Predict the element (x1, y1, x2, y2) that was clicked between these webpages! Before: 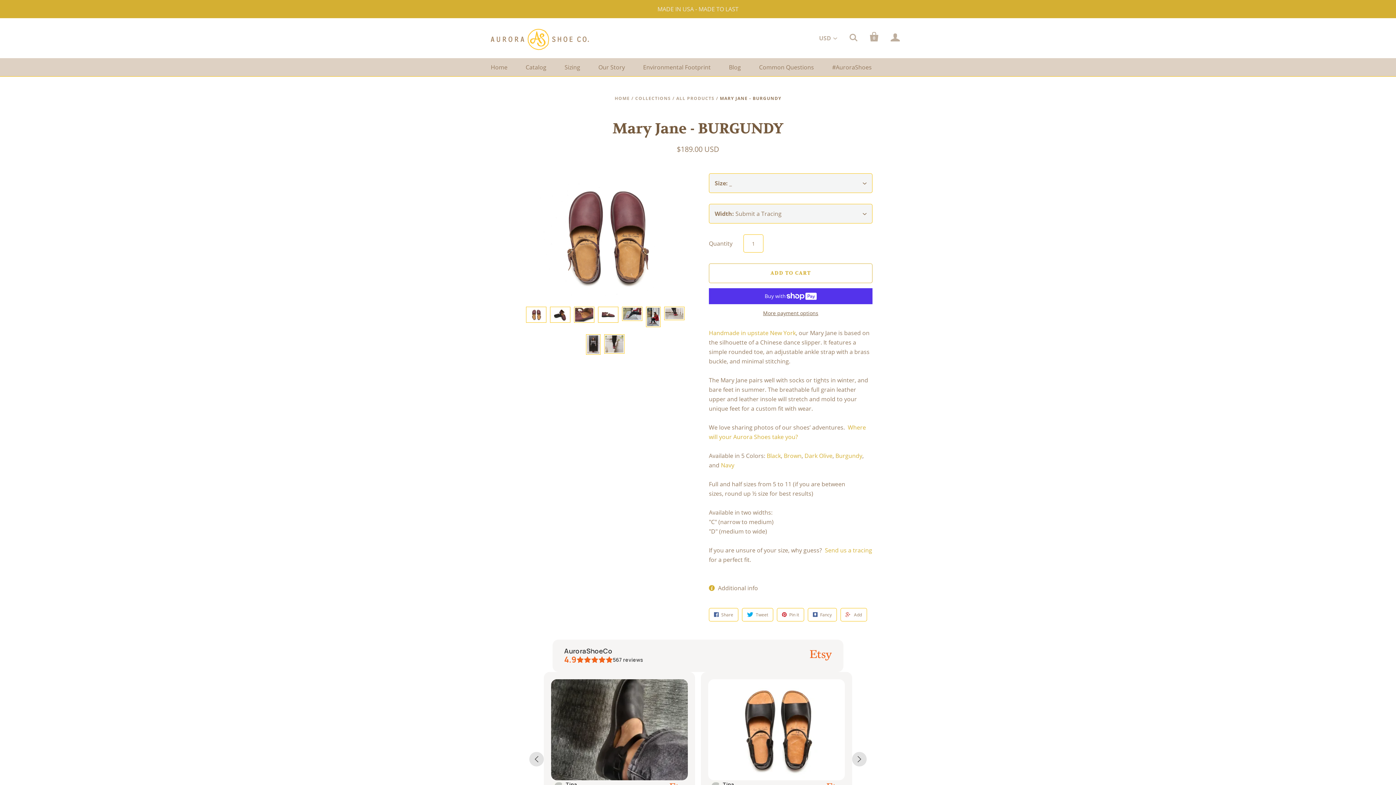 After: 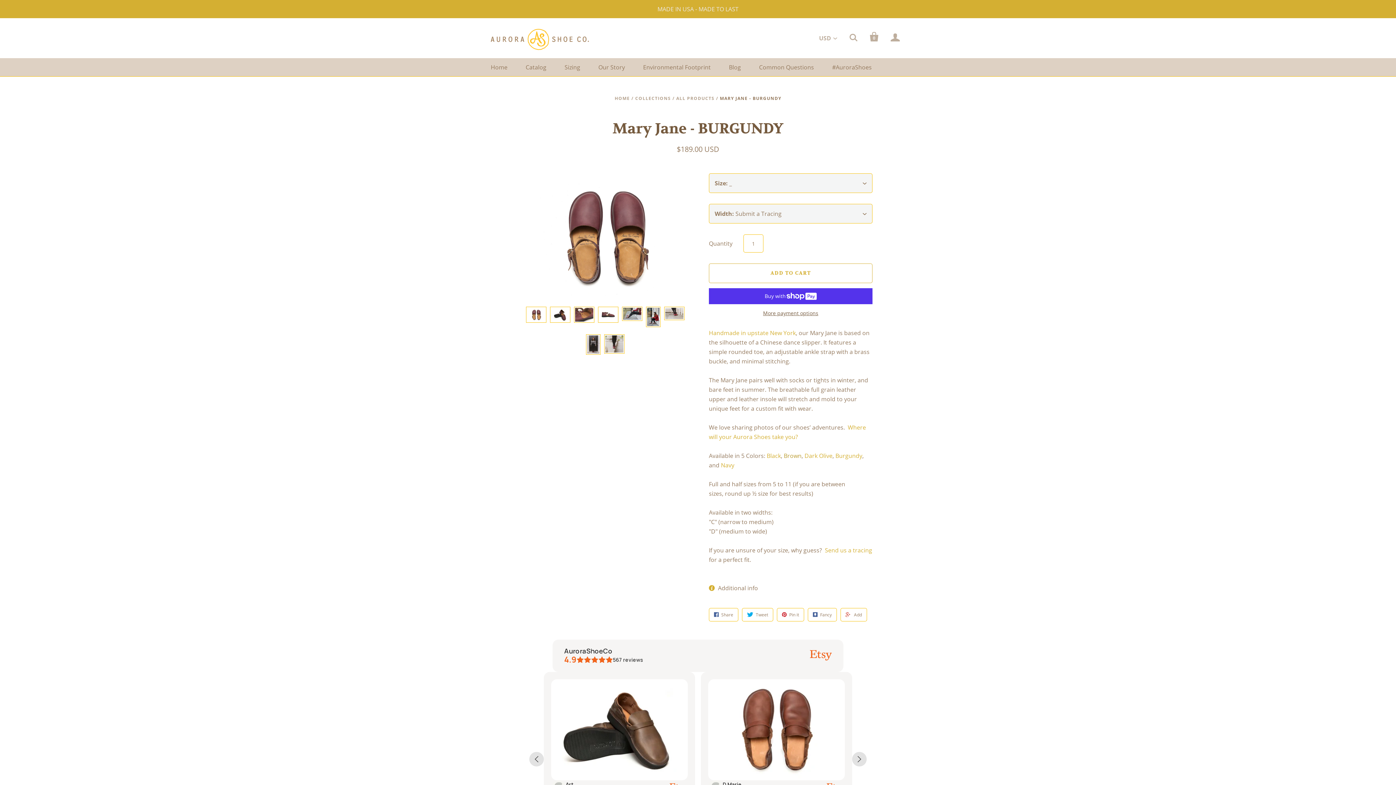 Action: label: Brown bbox: (784, 452, 801, 460)